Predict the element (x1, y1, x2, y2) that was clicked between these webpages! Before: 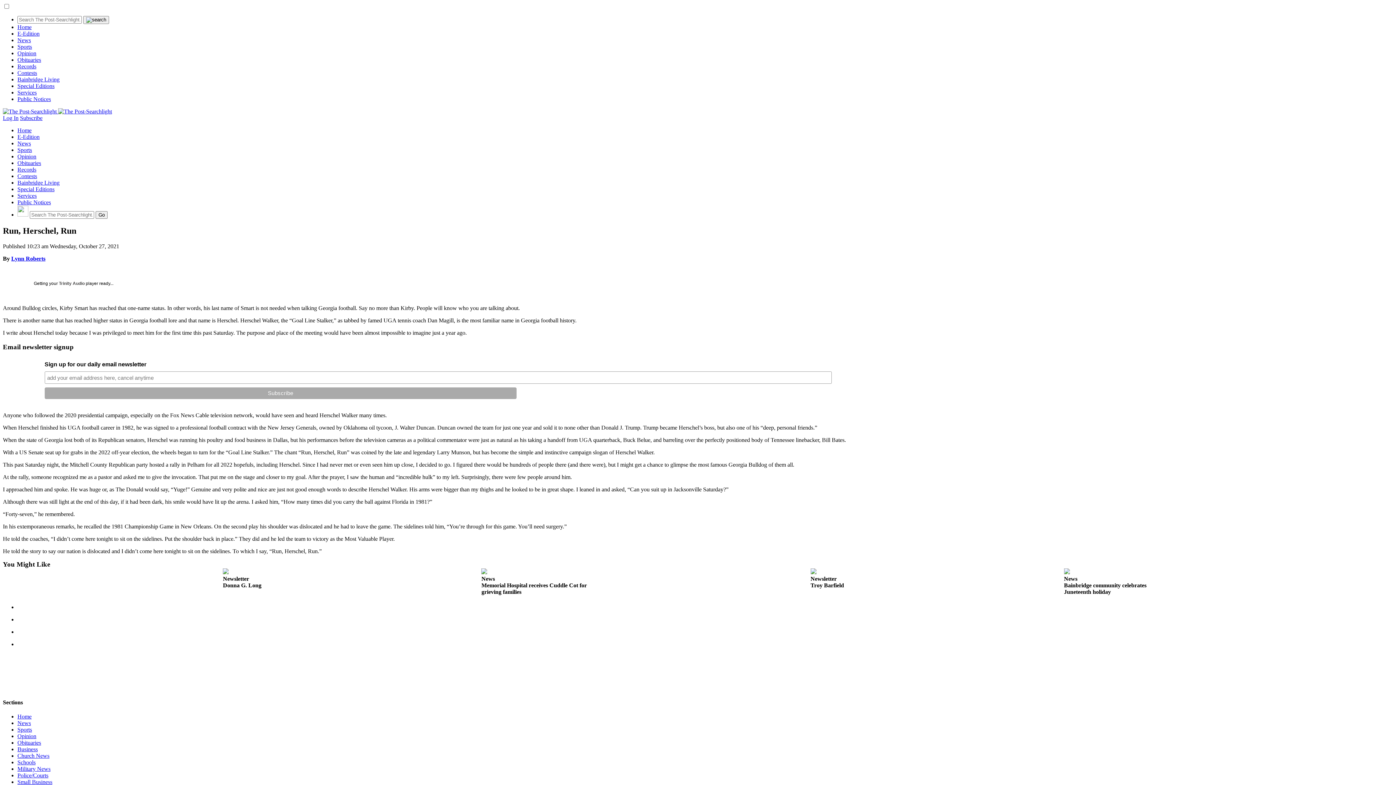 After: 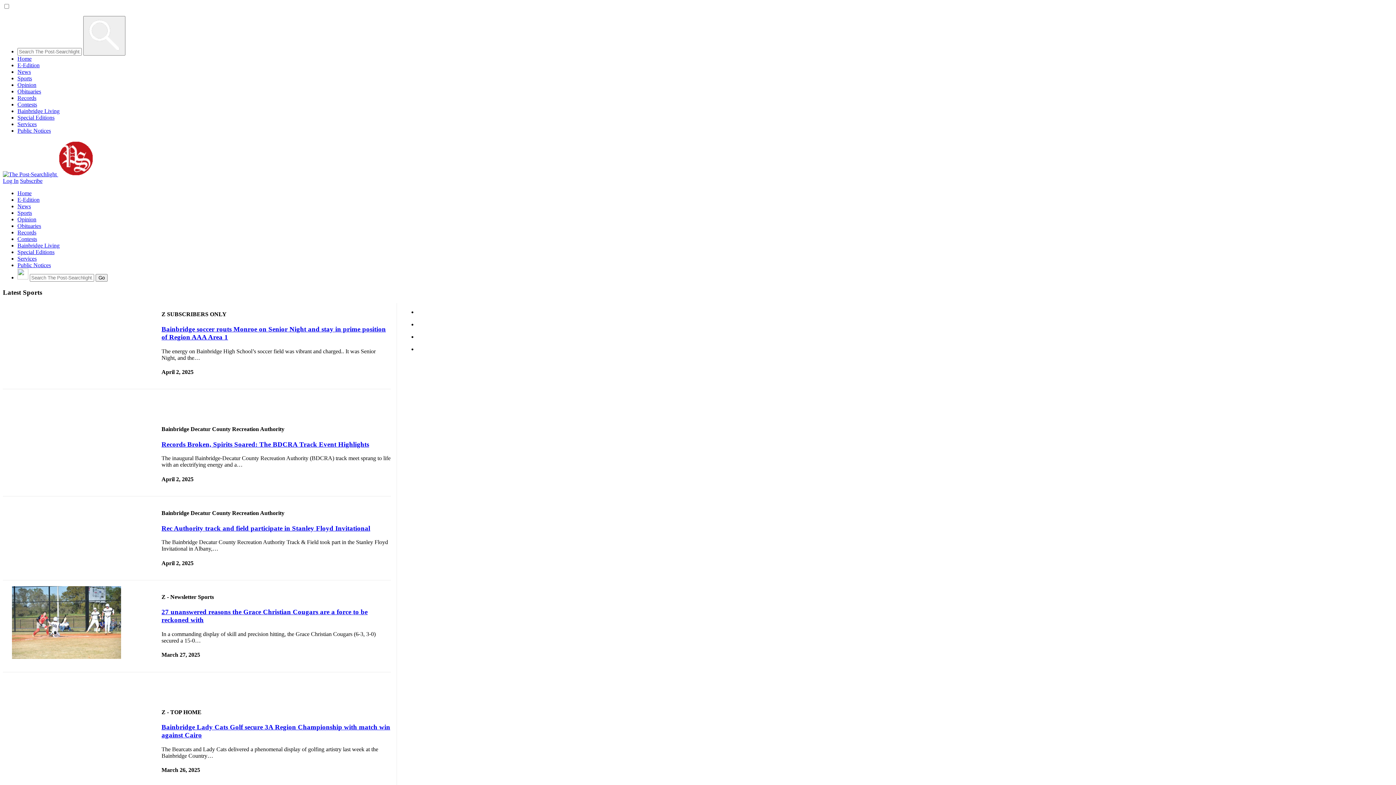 Action: label: Sports bbox: (17, 726, 32, 733)